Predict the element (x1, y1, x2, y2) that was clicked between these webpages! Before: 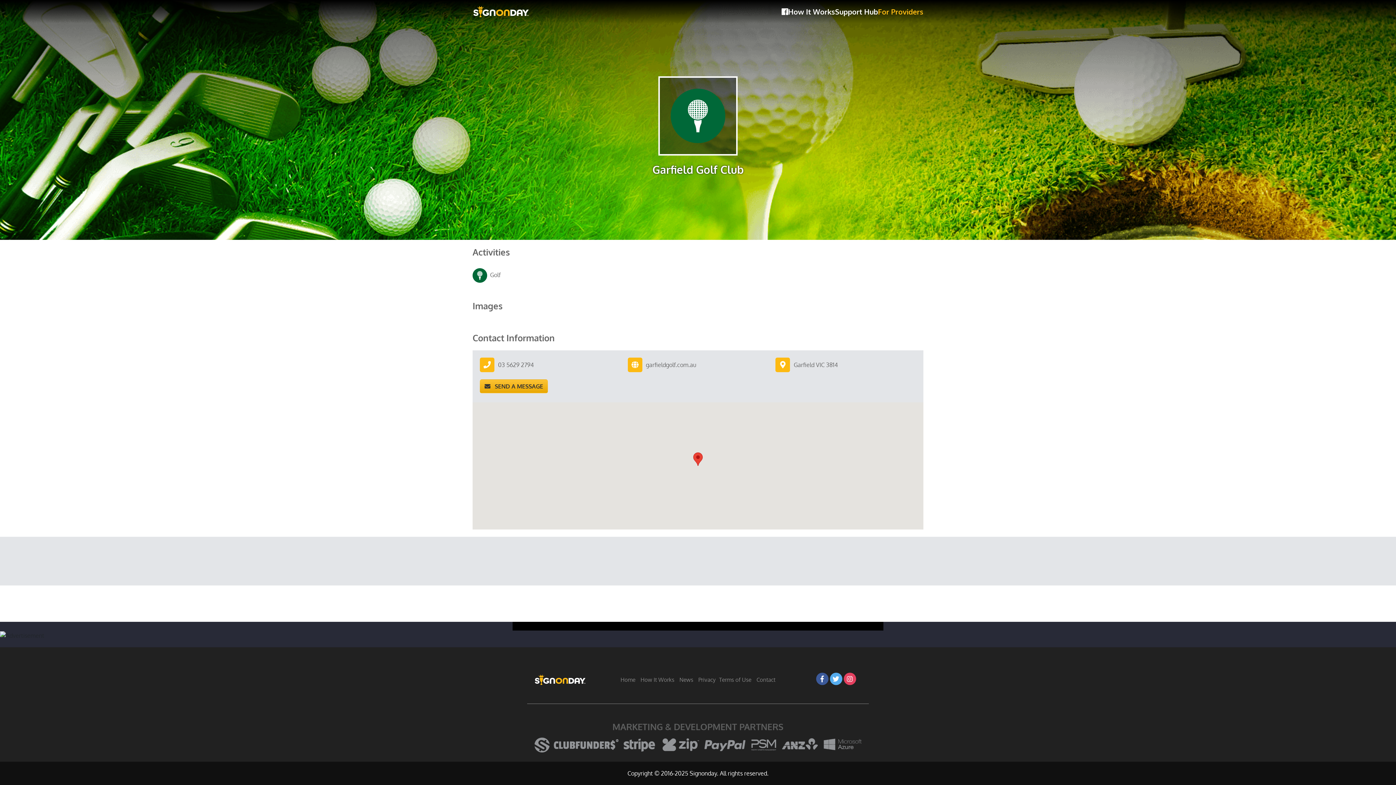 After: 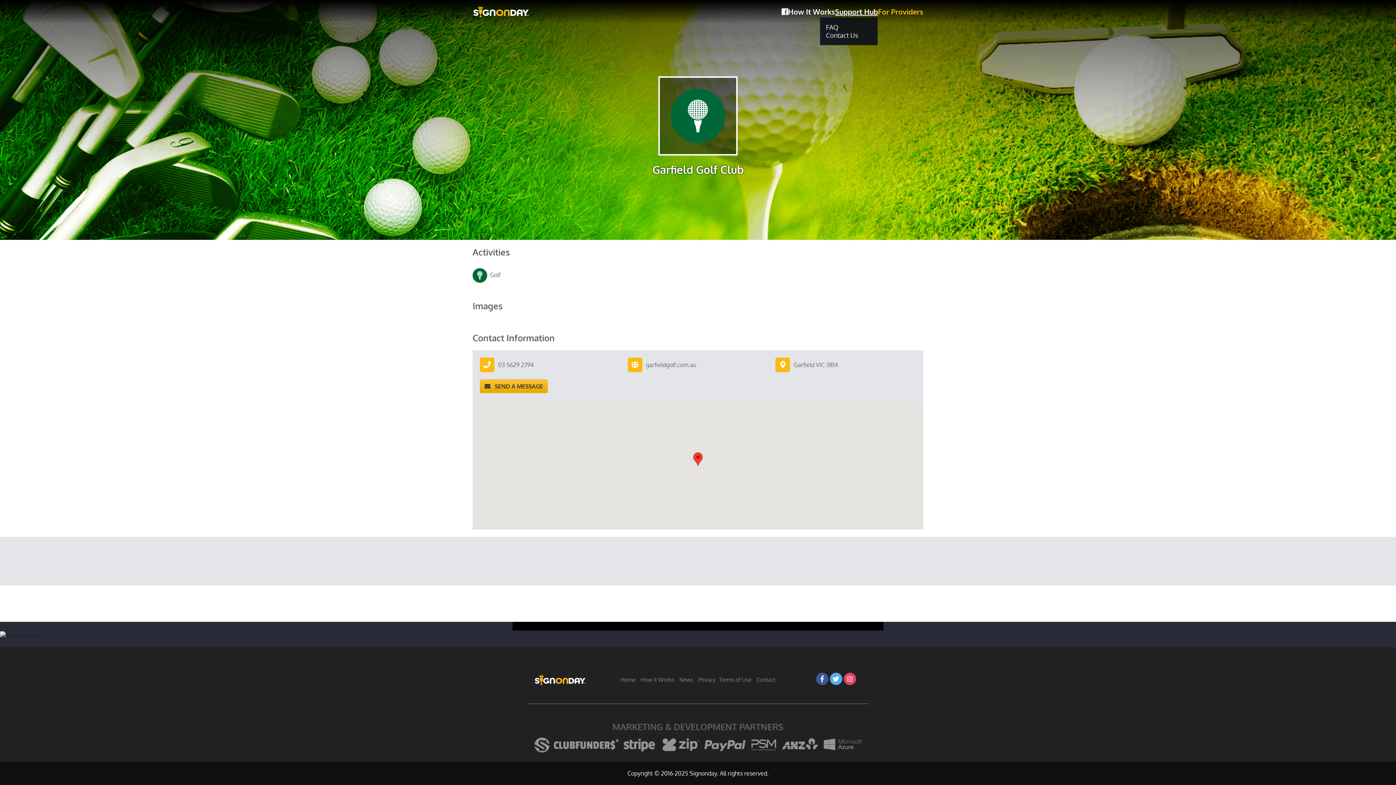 Action: bbox: (835, 6, 878, 16) label: Support Hub